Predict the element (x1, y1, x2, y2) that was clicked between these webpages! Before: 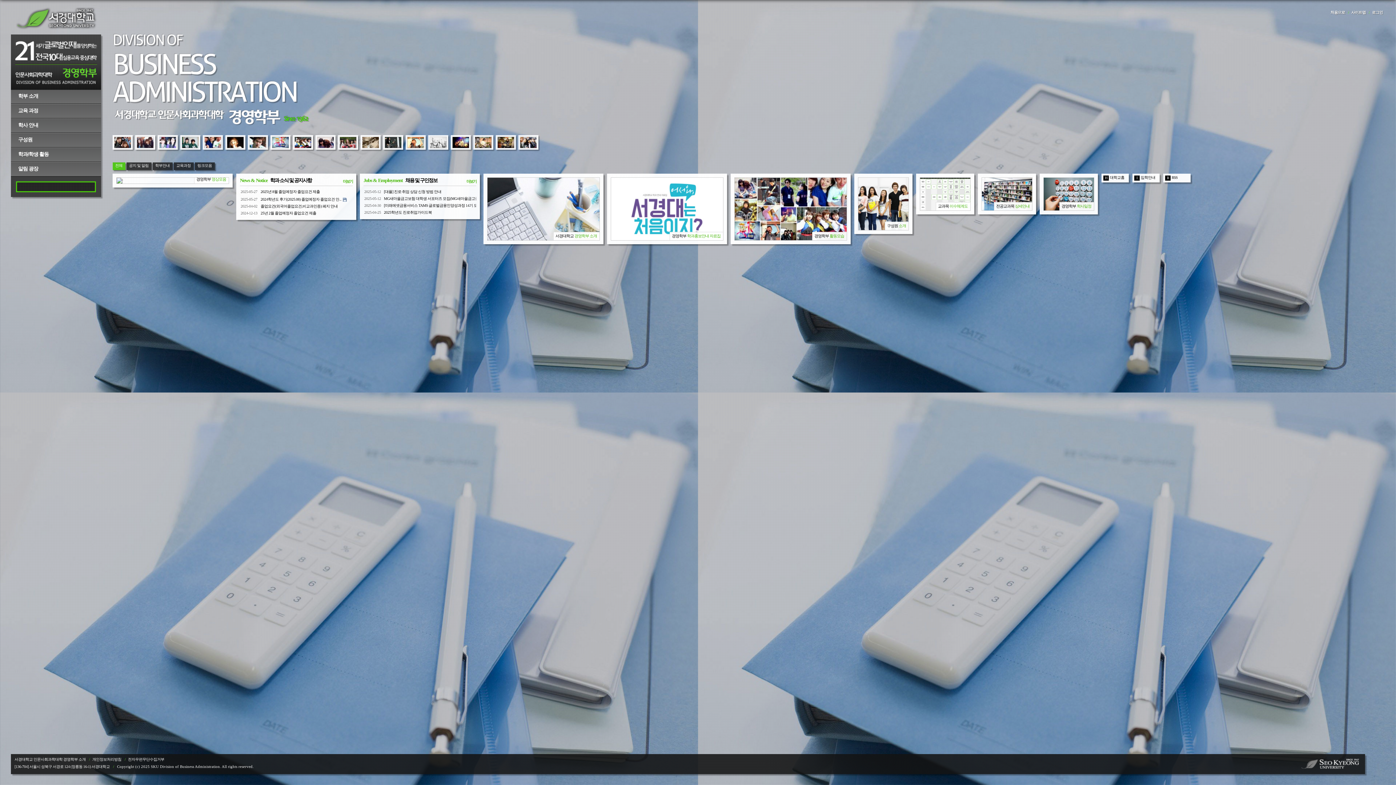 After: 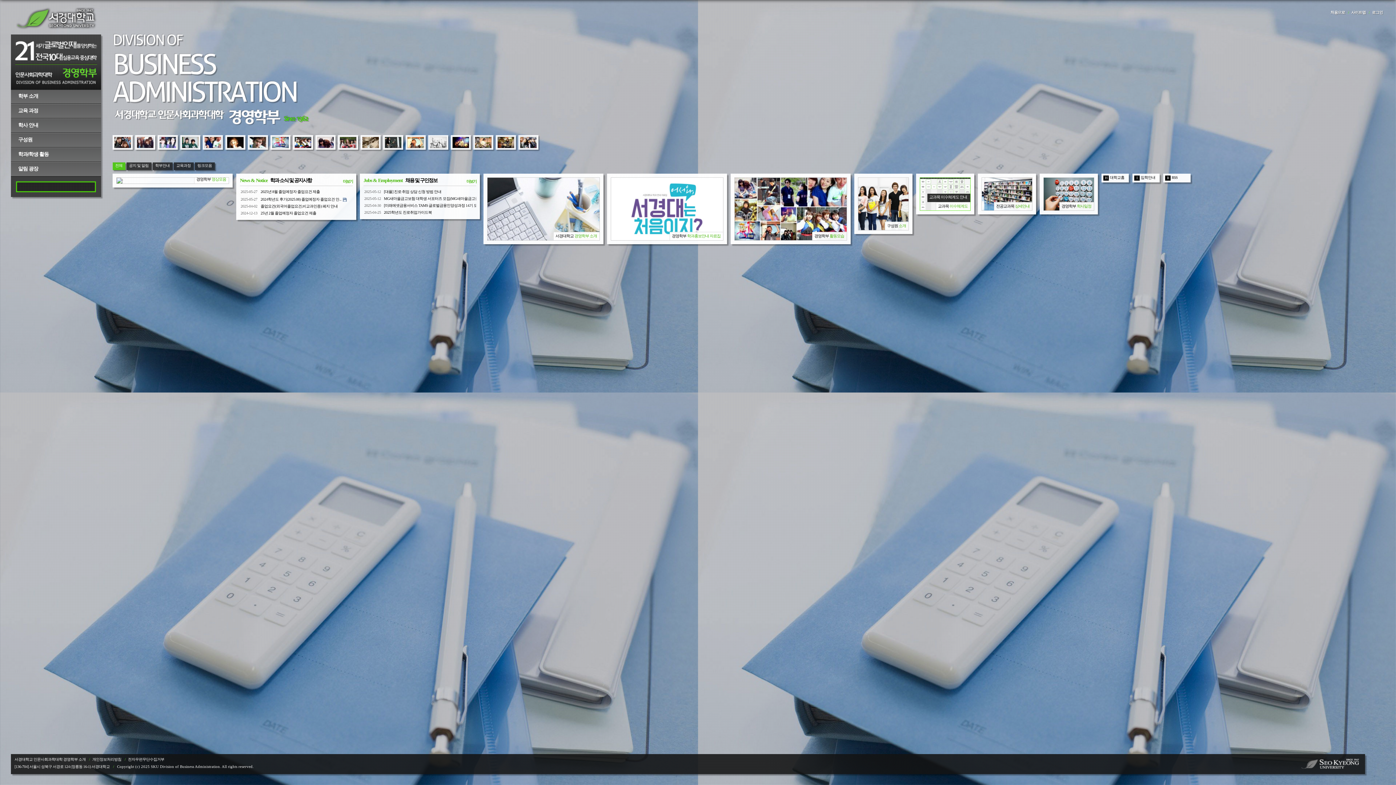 Action: label: 교과목 이수체계도
교과목 이수체계도 안내 bbox: (920, 177, 970, 210)